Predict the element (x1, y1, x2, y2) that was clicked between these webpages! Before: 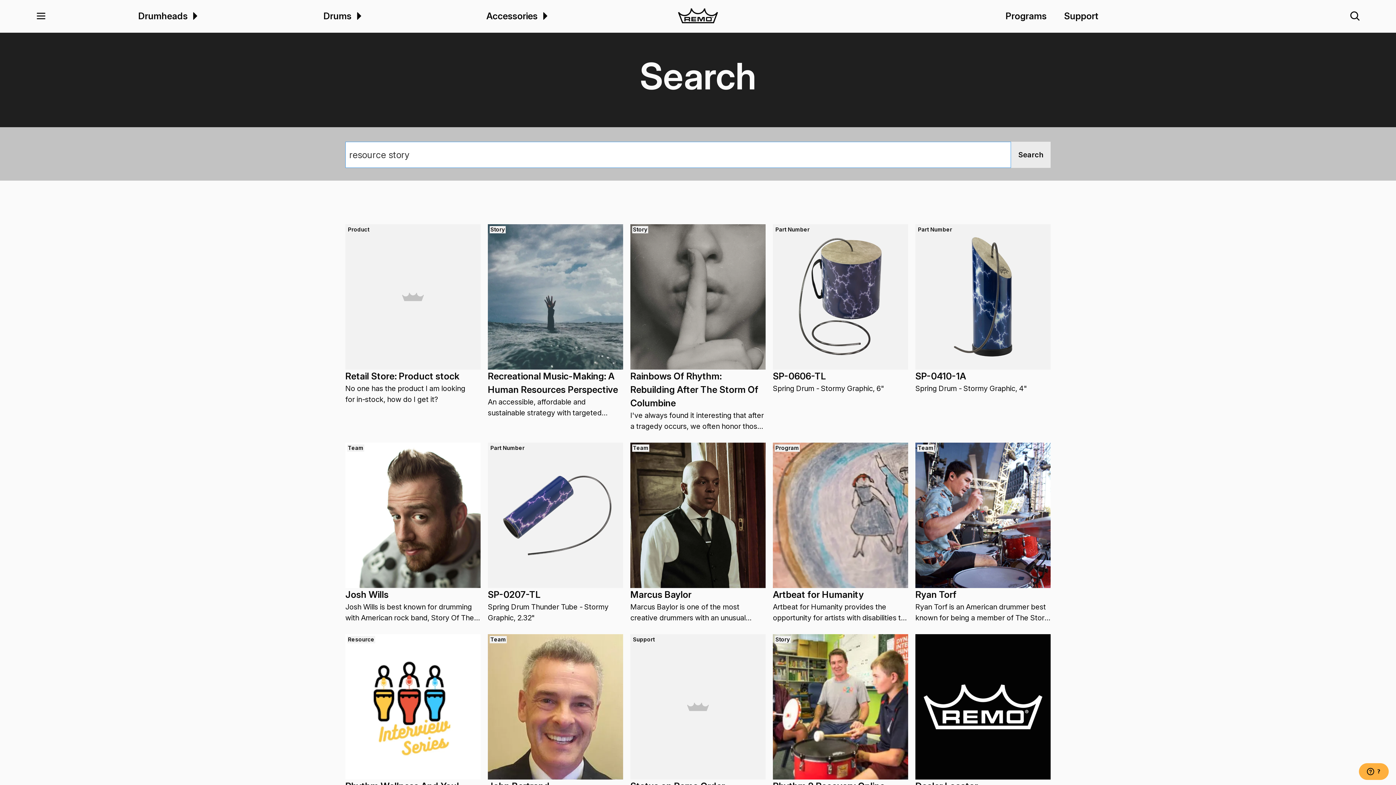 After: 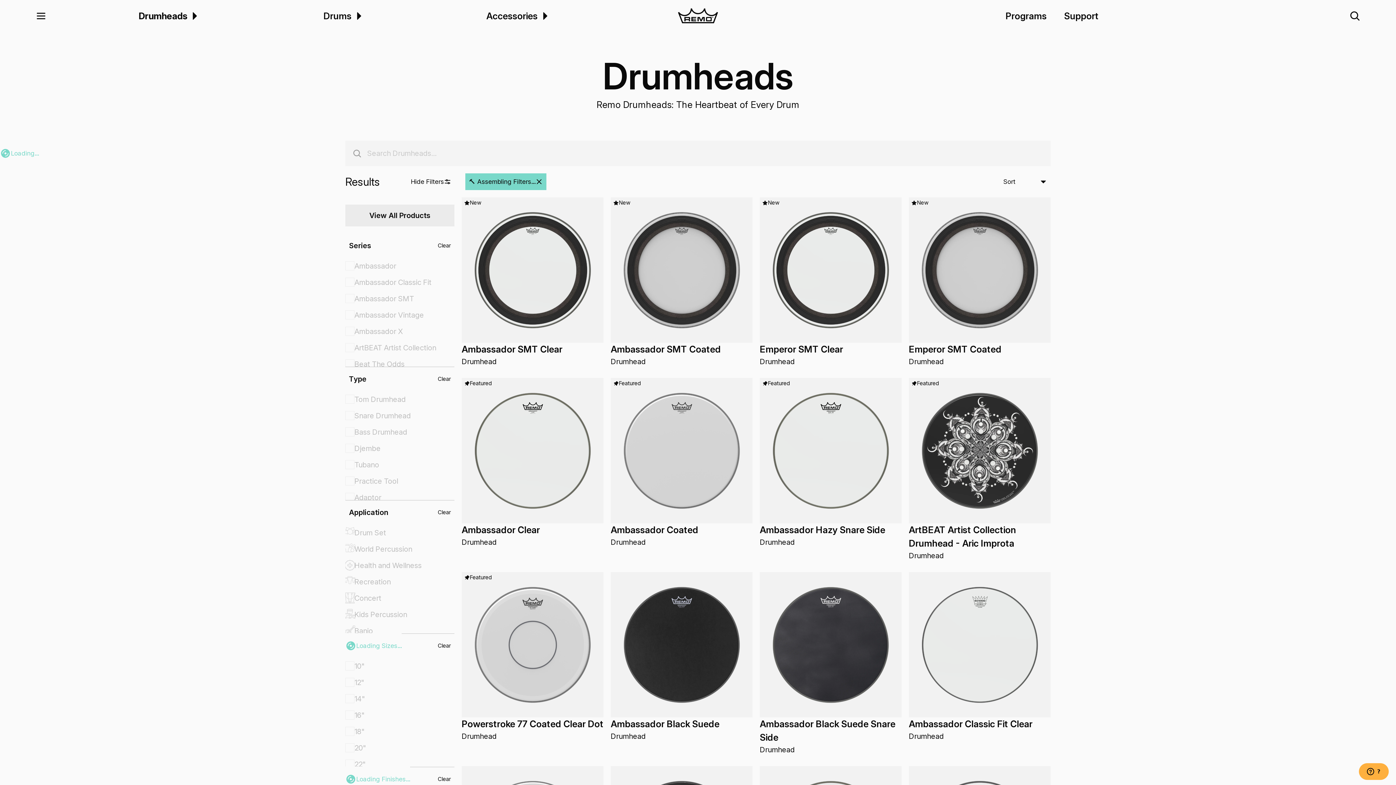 Action: bbox: (138, 9, 187, 22) label: Drumheads